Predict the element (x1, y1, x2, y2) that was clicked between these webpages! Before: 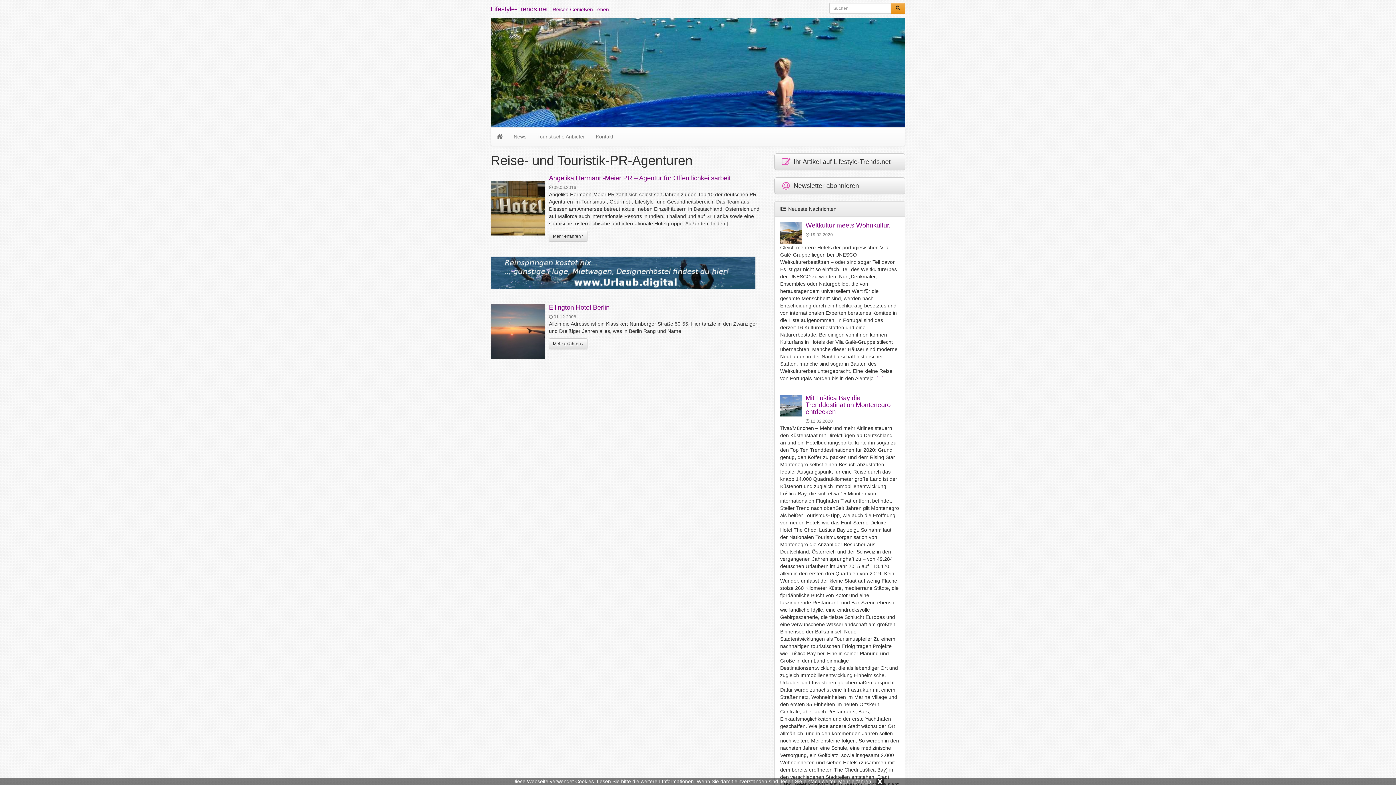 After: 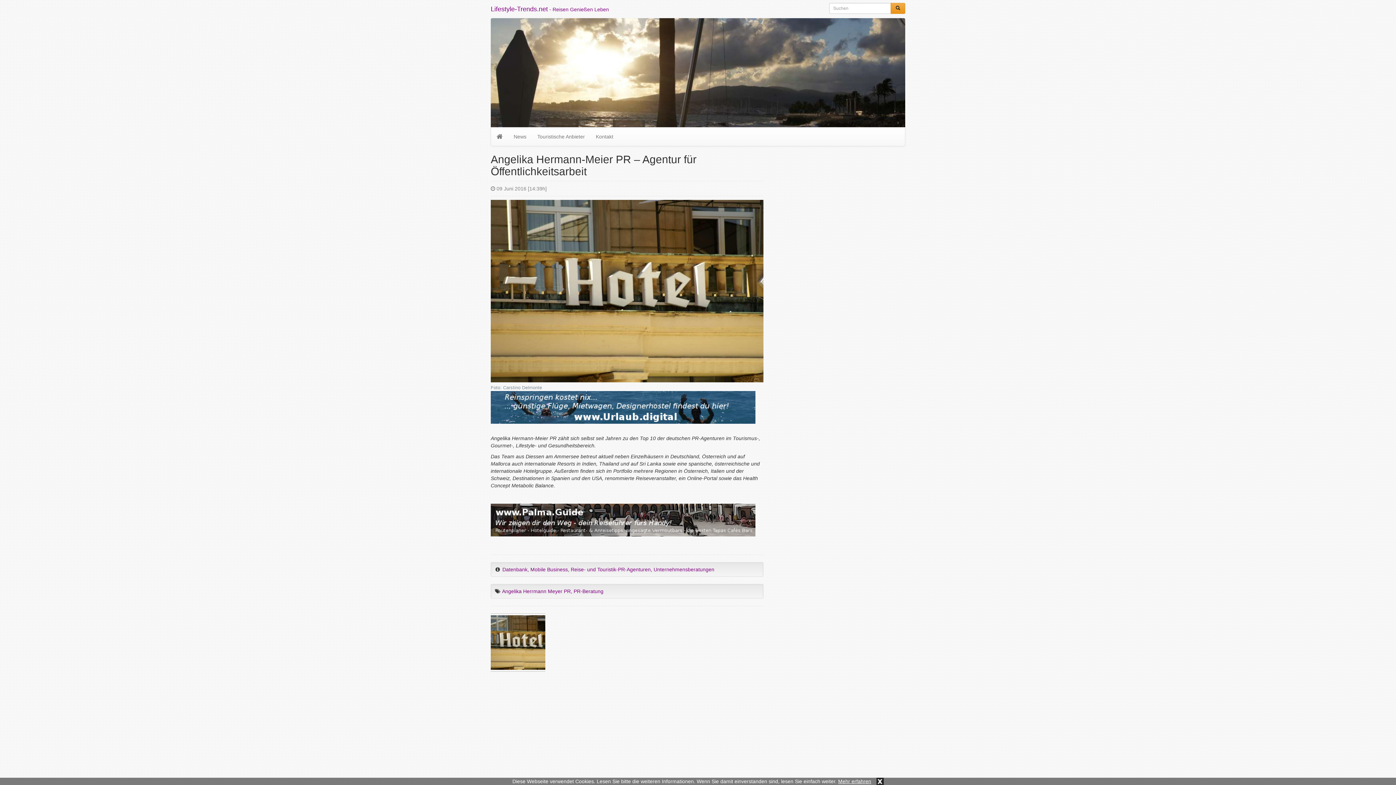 Action: label: Angelika Hermann-Meier PR – Agentur für Öffentlichkeitsarbeit bbox: (549, 174, 730, 181)